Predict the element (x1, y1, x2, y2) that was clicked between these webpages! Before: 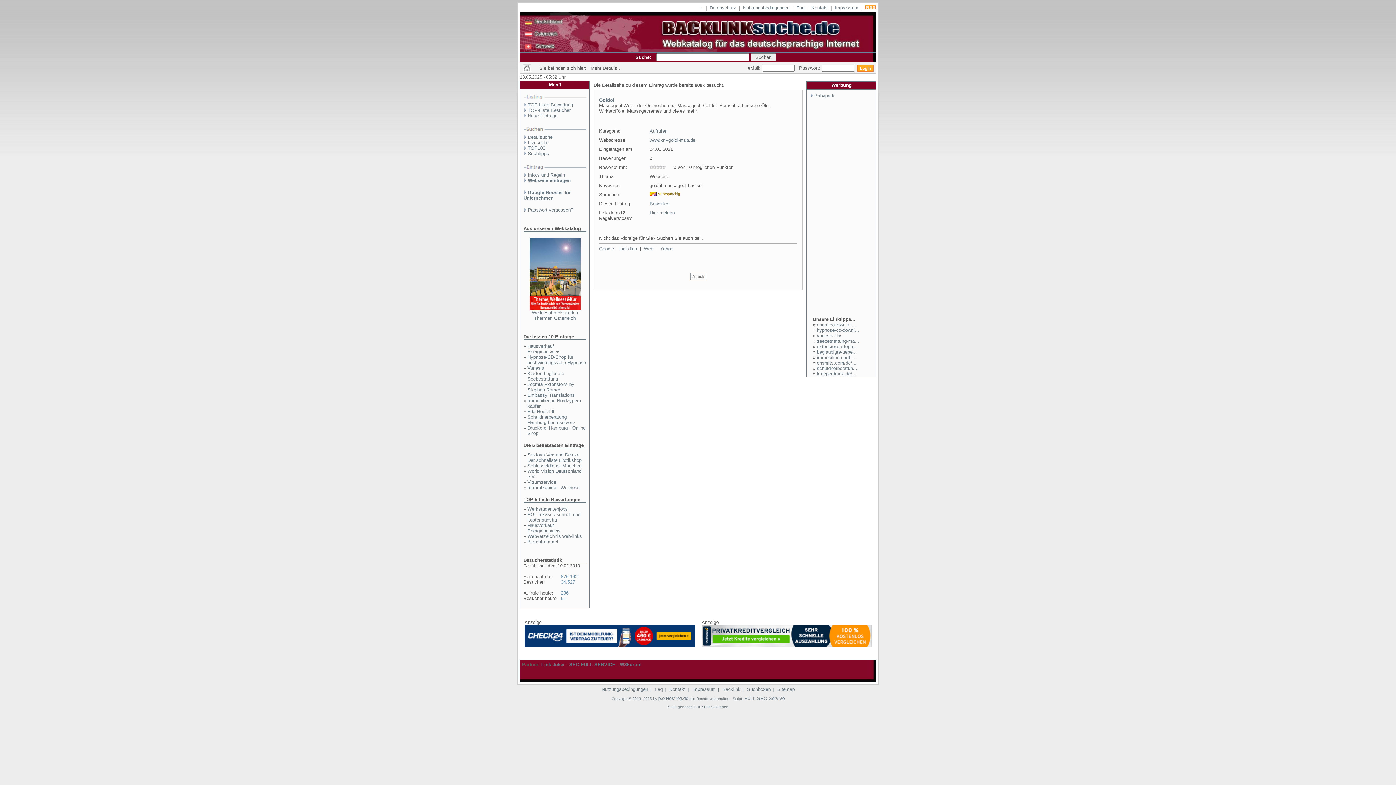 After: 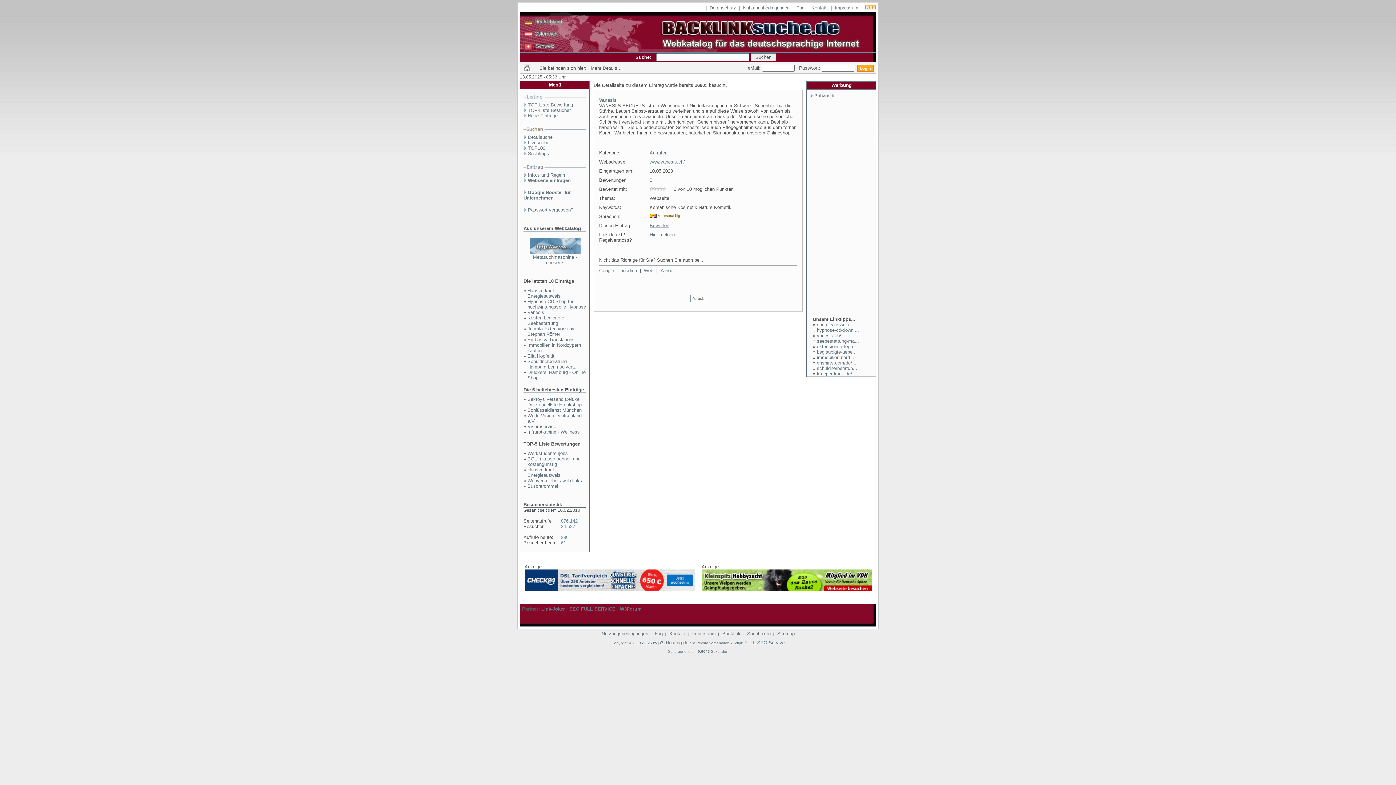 Action: bbox: (527, 365, 544, 370) label: Vanesis